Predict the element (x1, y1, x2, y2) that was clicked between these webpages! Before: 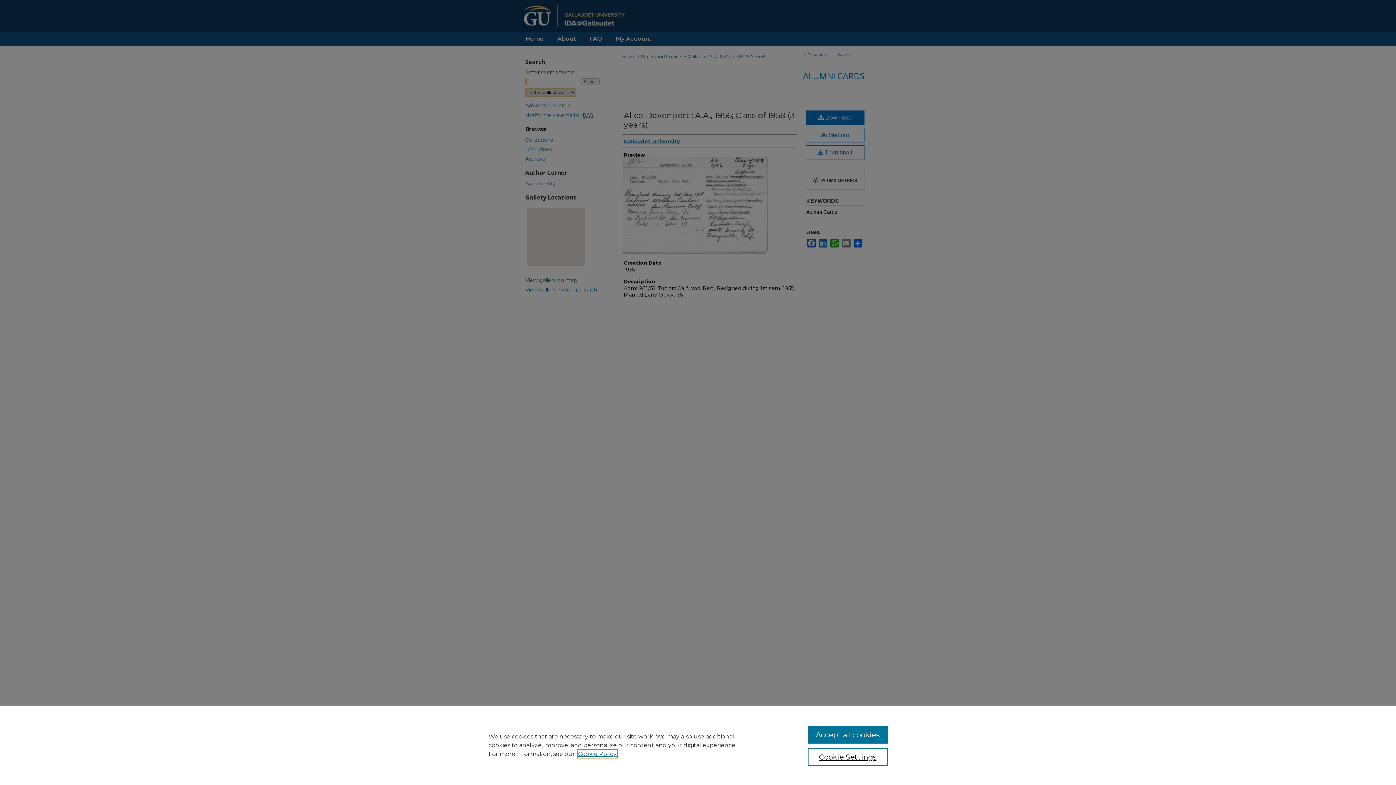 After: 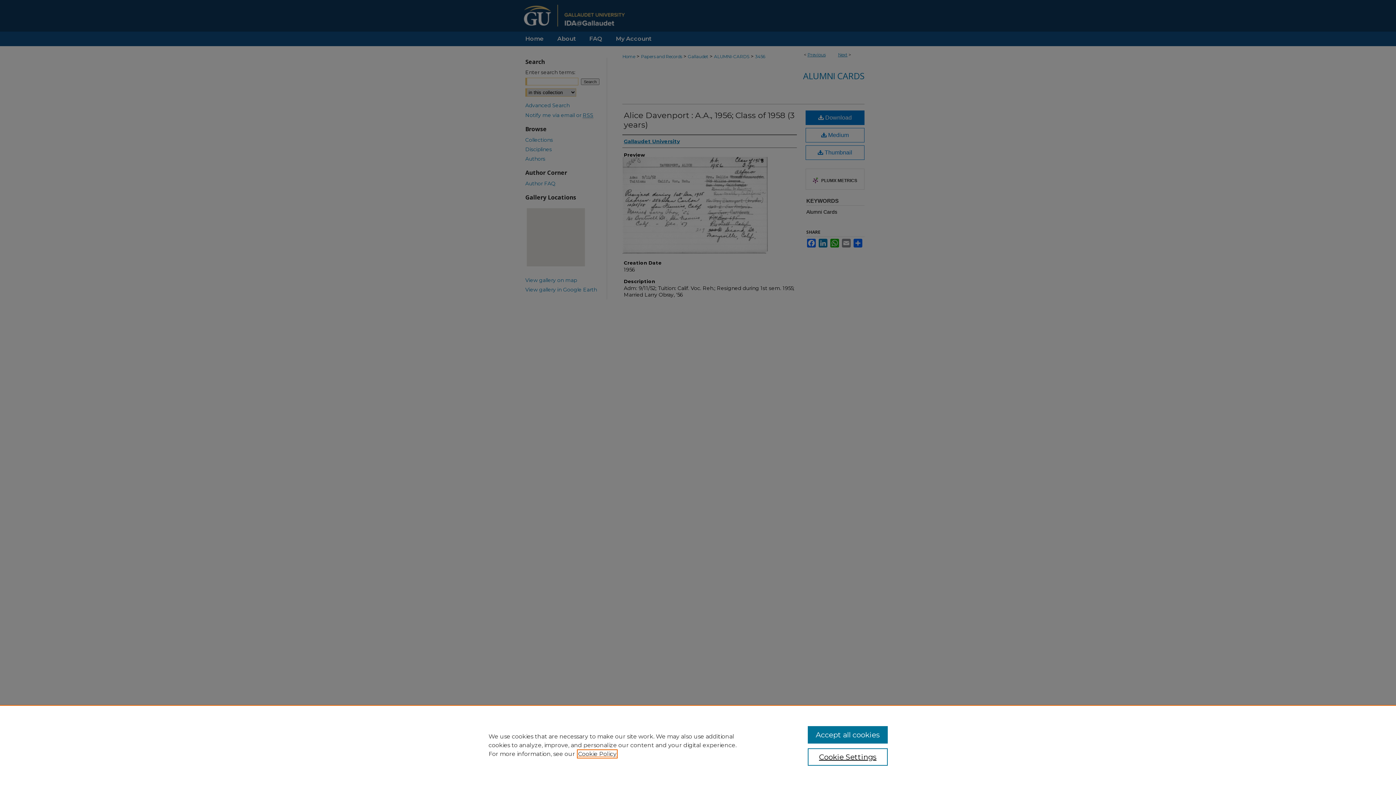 Action: label: , opens in a new tab bbox: (578, 750, 616, 757)